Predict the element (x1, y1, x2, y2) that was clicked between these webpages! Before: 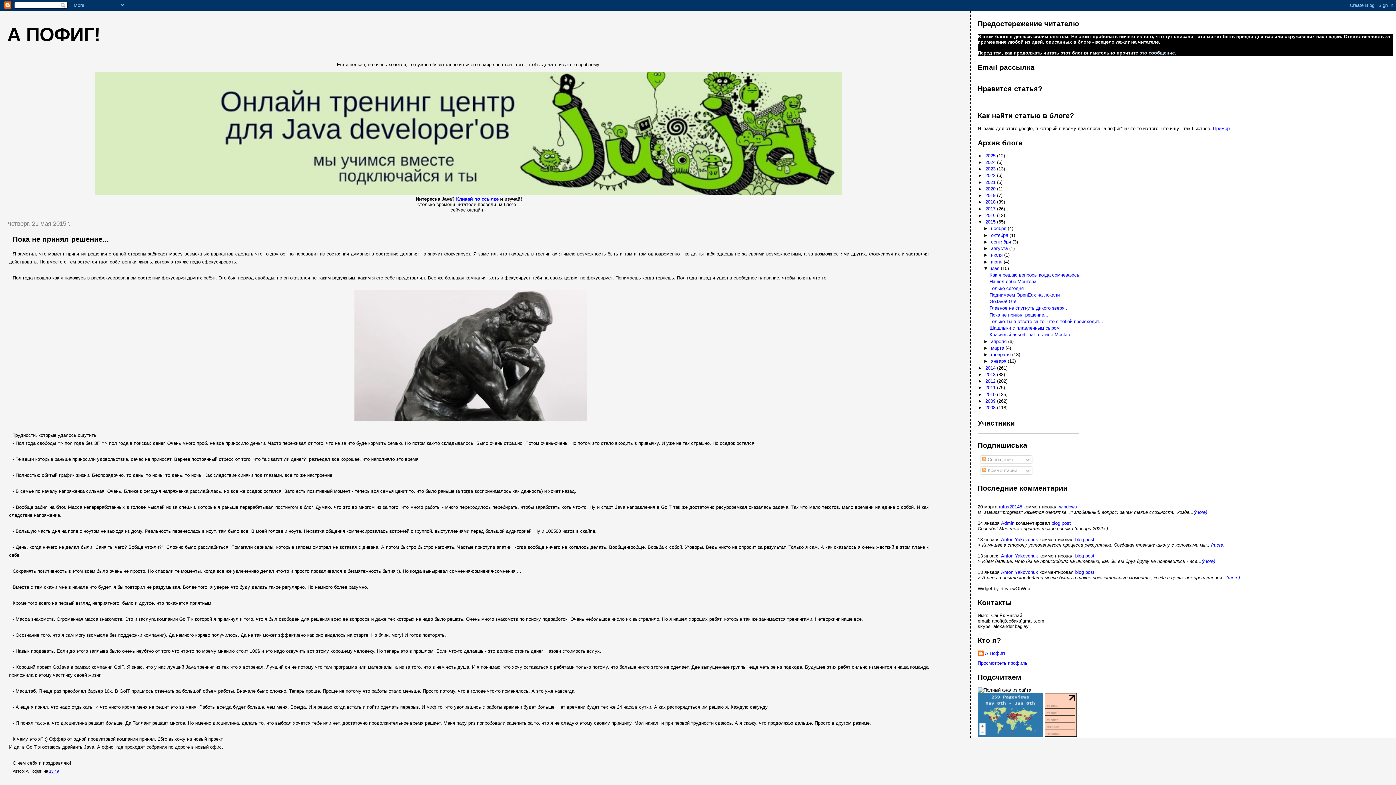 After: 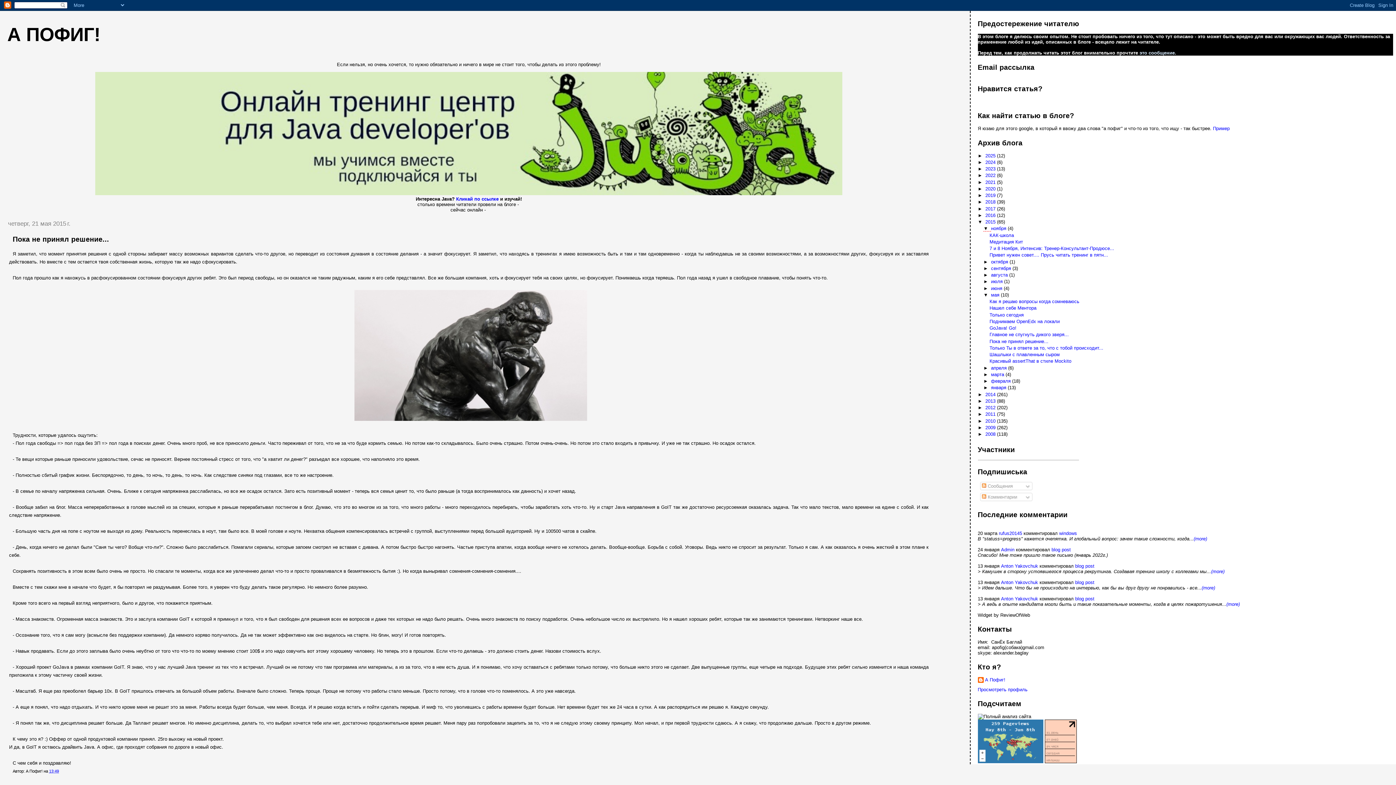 Action: bbox: (983, 225, 991, 231) label: ►  